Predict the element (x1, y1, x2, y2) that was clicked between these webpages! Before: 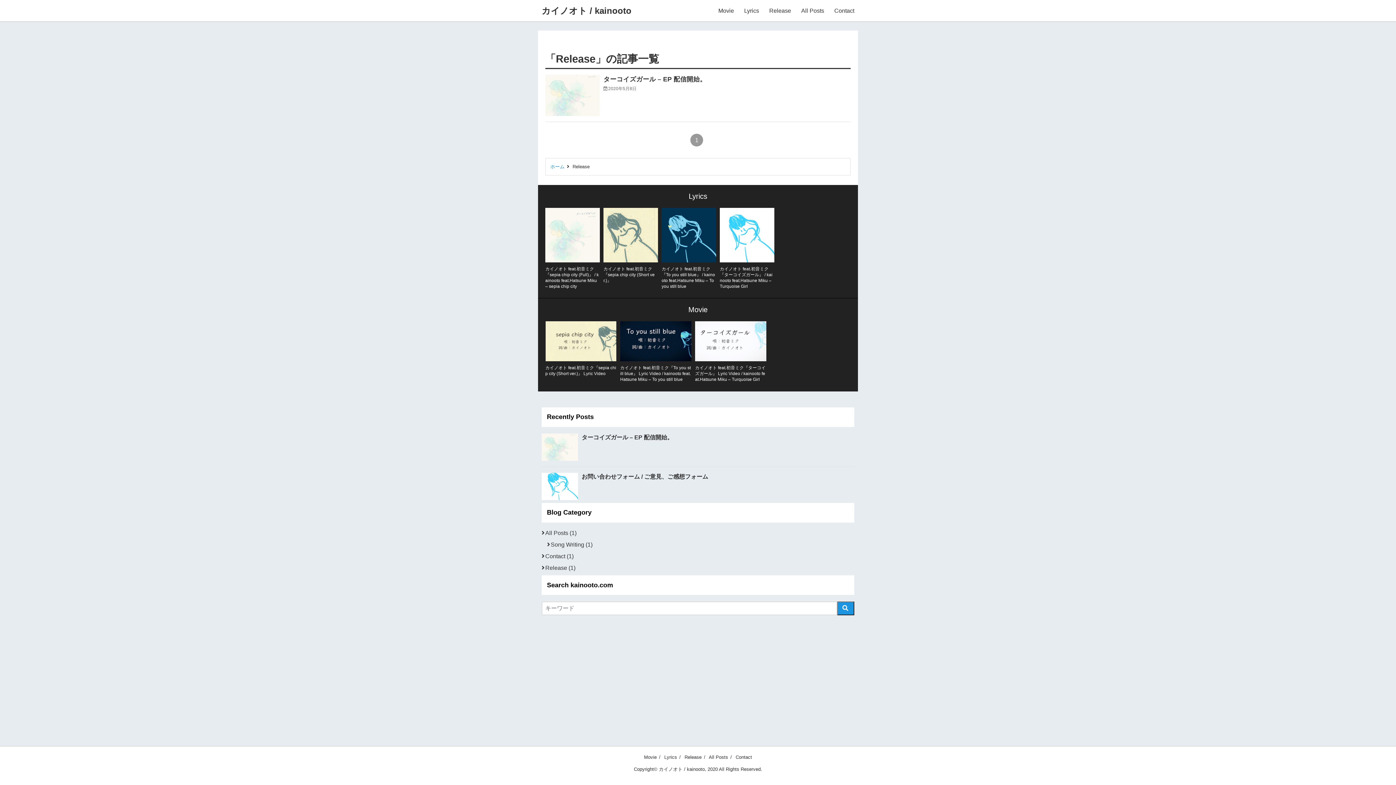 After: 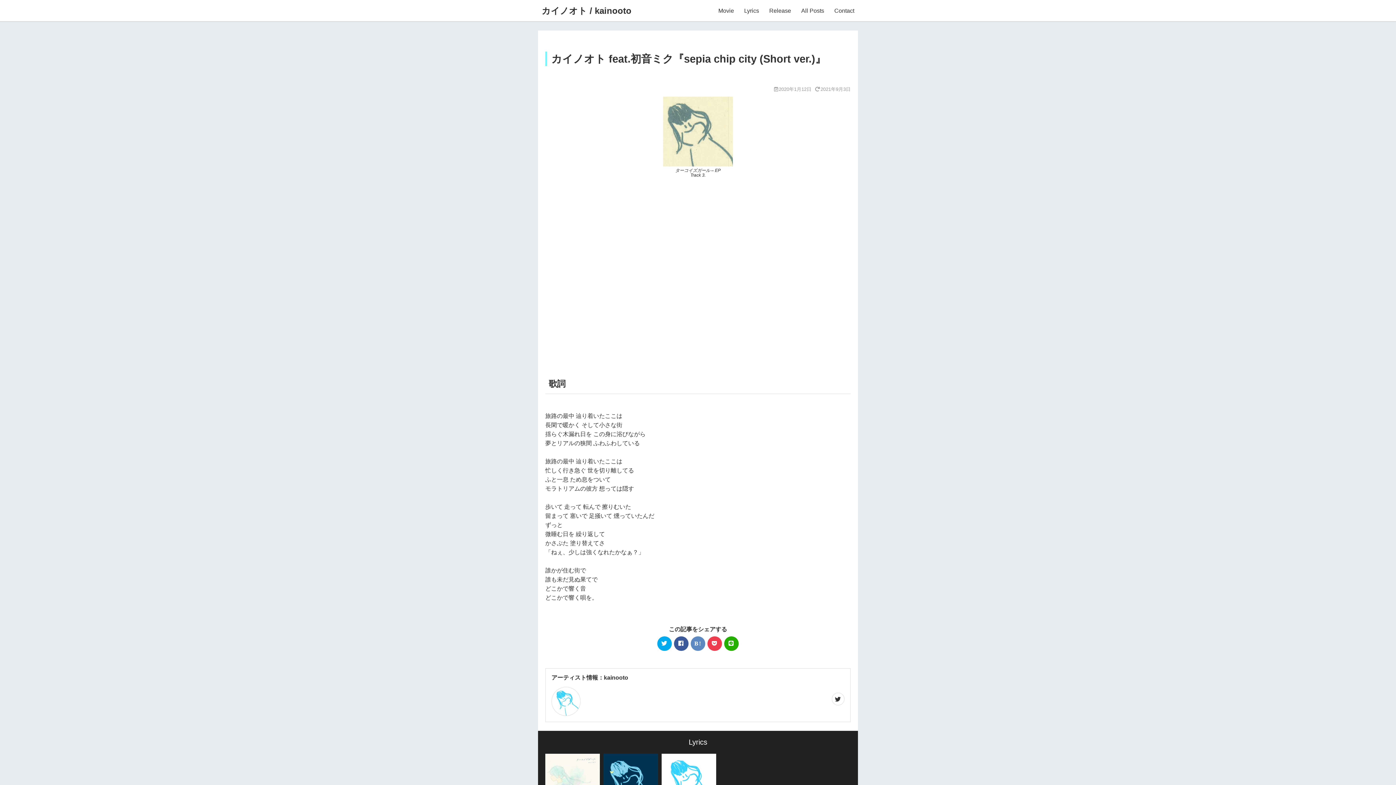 Action: bbox: (603, 207, 658, 283) label: カイノオト feat.初音ミク『sepia chip city (Short ver.)』